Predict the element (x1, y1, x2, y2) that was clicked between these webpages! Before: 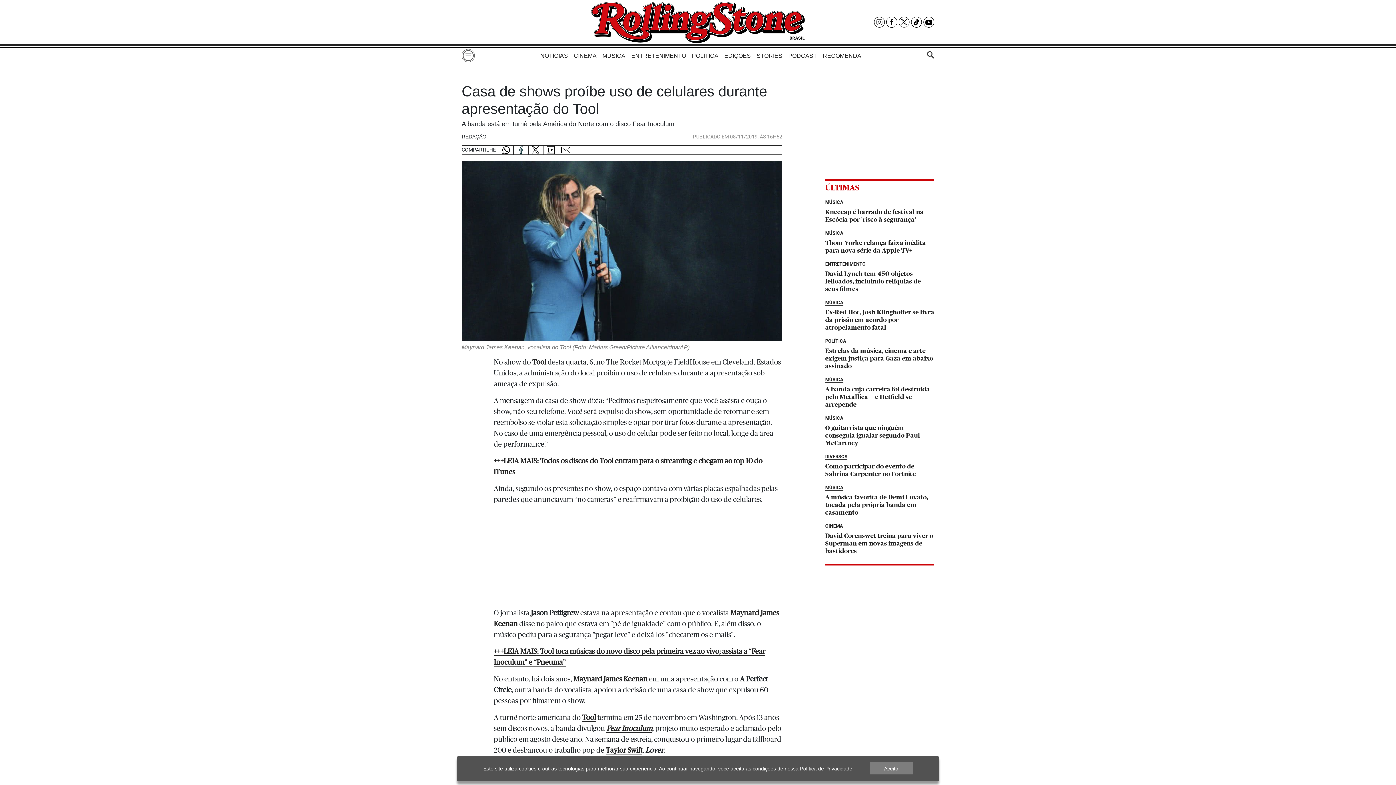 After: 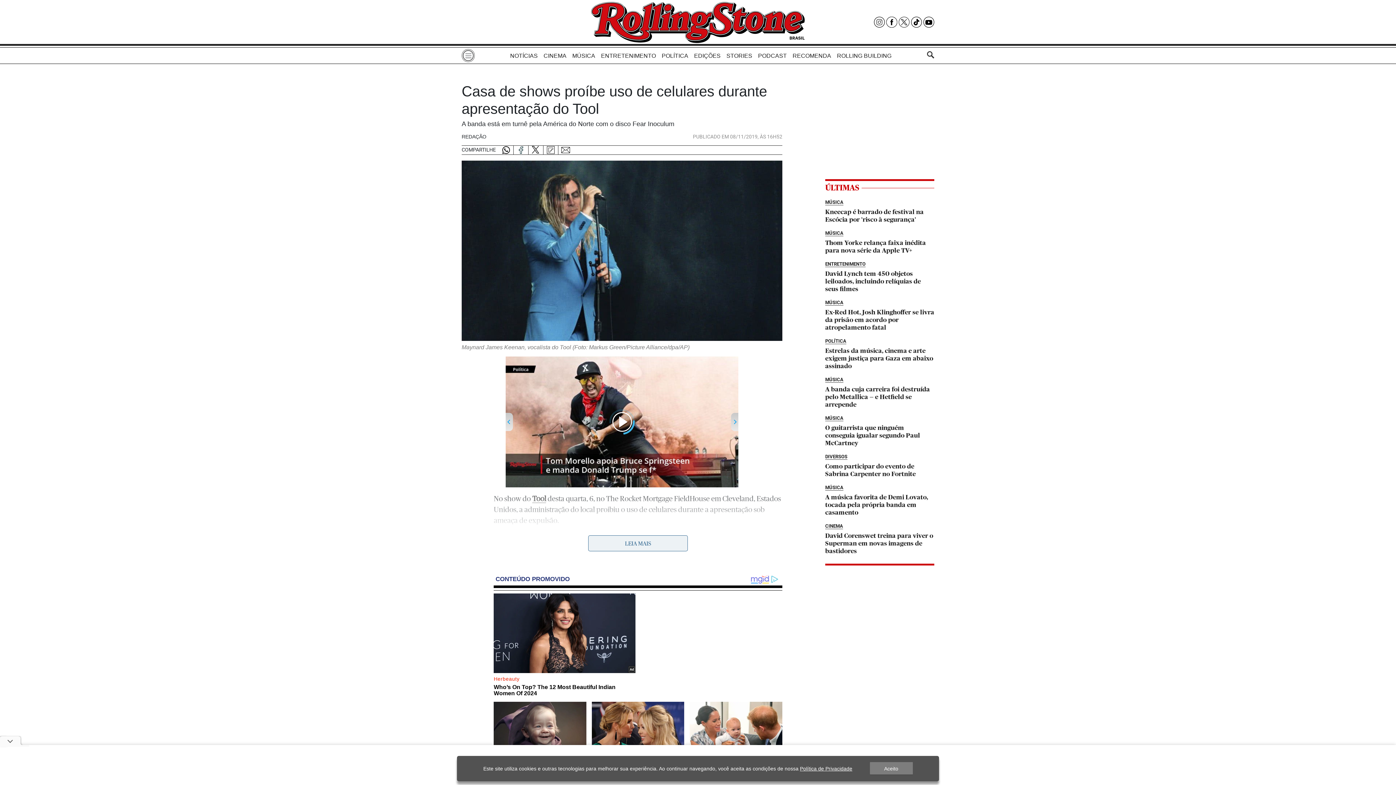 Action: bbox: (605, 746, 642, 754) label: Taylor Swift